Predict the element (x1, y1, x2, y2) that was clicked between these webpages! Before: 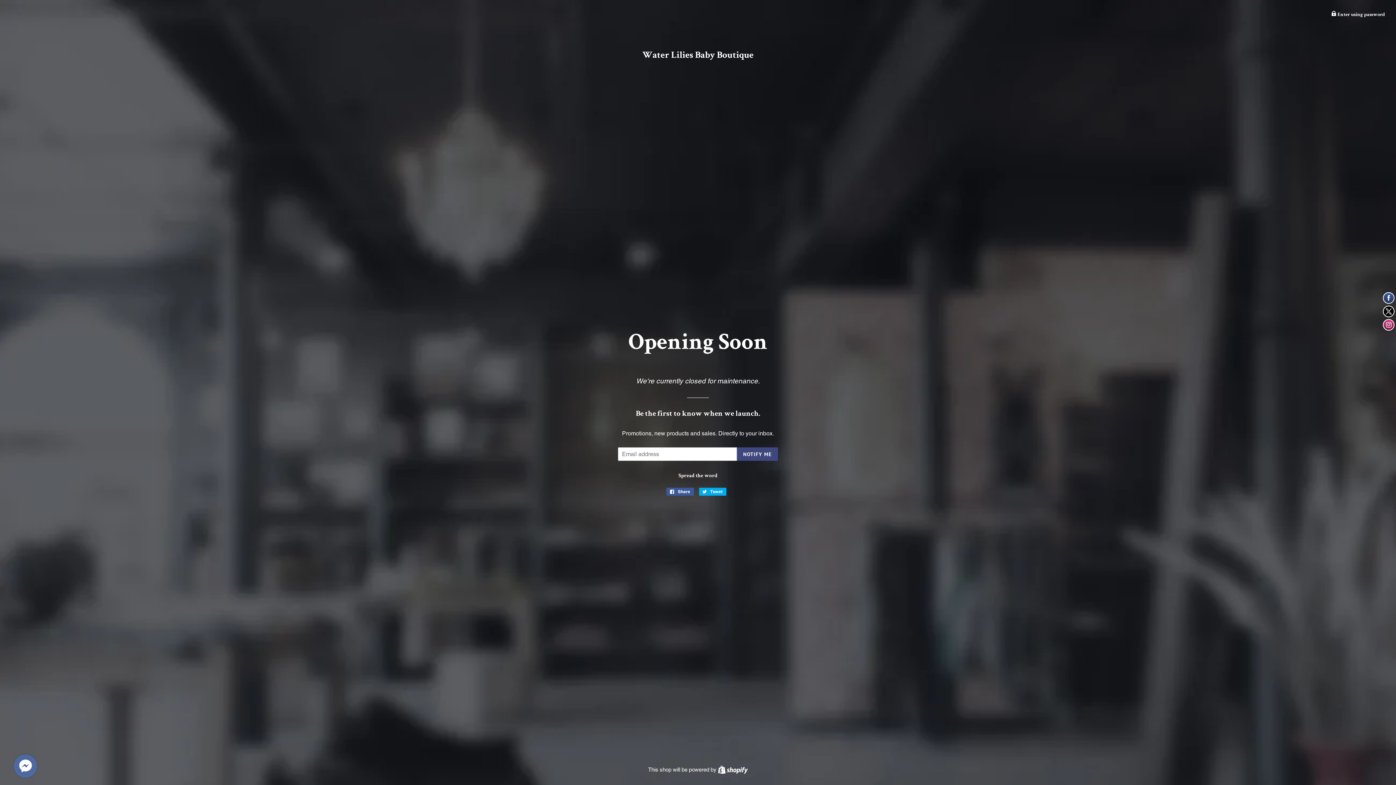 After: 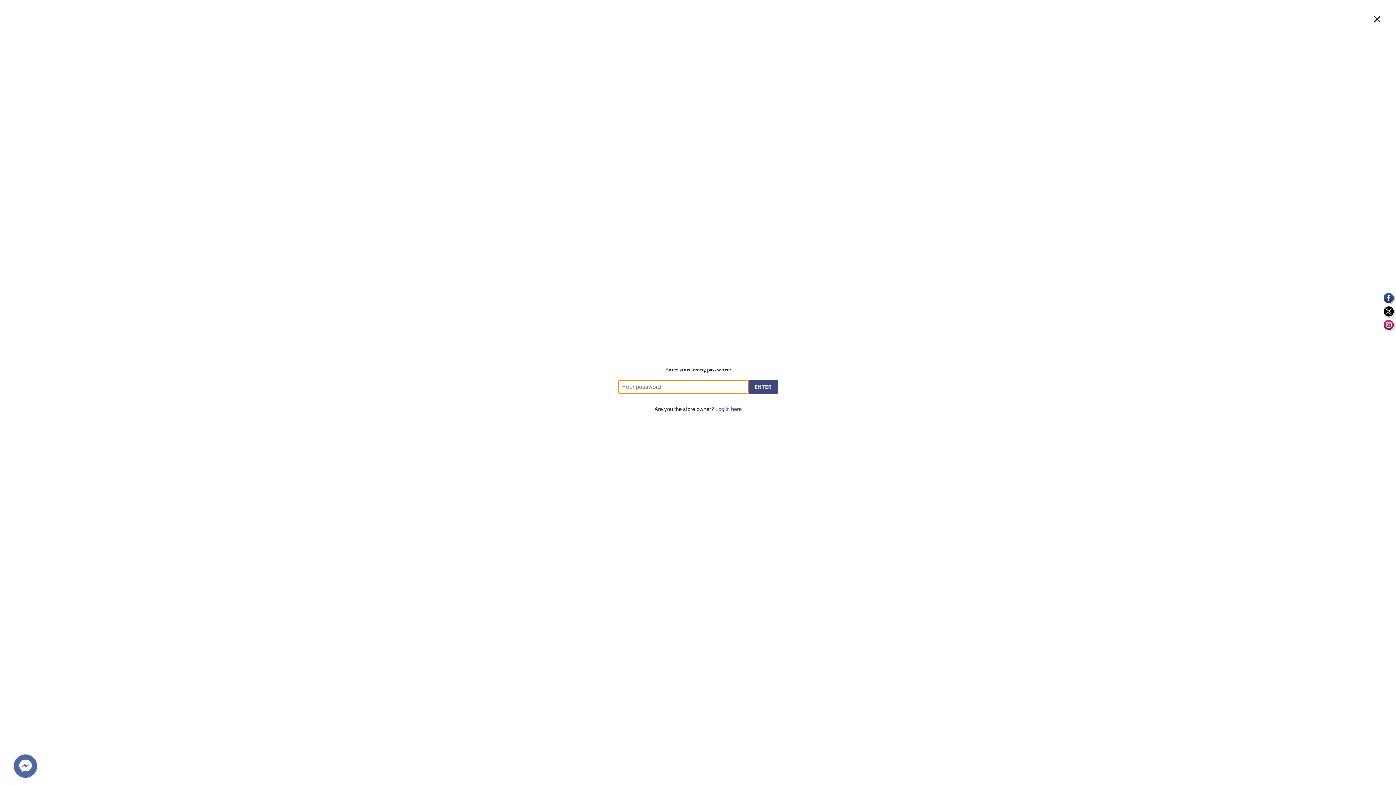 Action: label:  Enter using password bbox: (1331, 12, 1385, 17)